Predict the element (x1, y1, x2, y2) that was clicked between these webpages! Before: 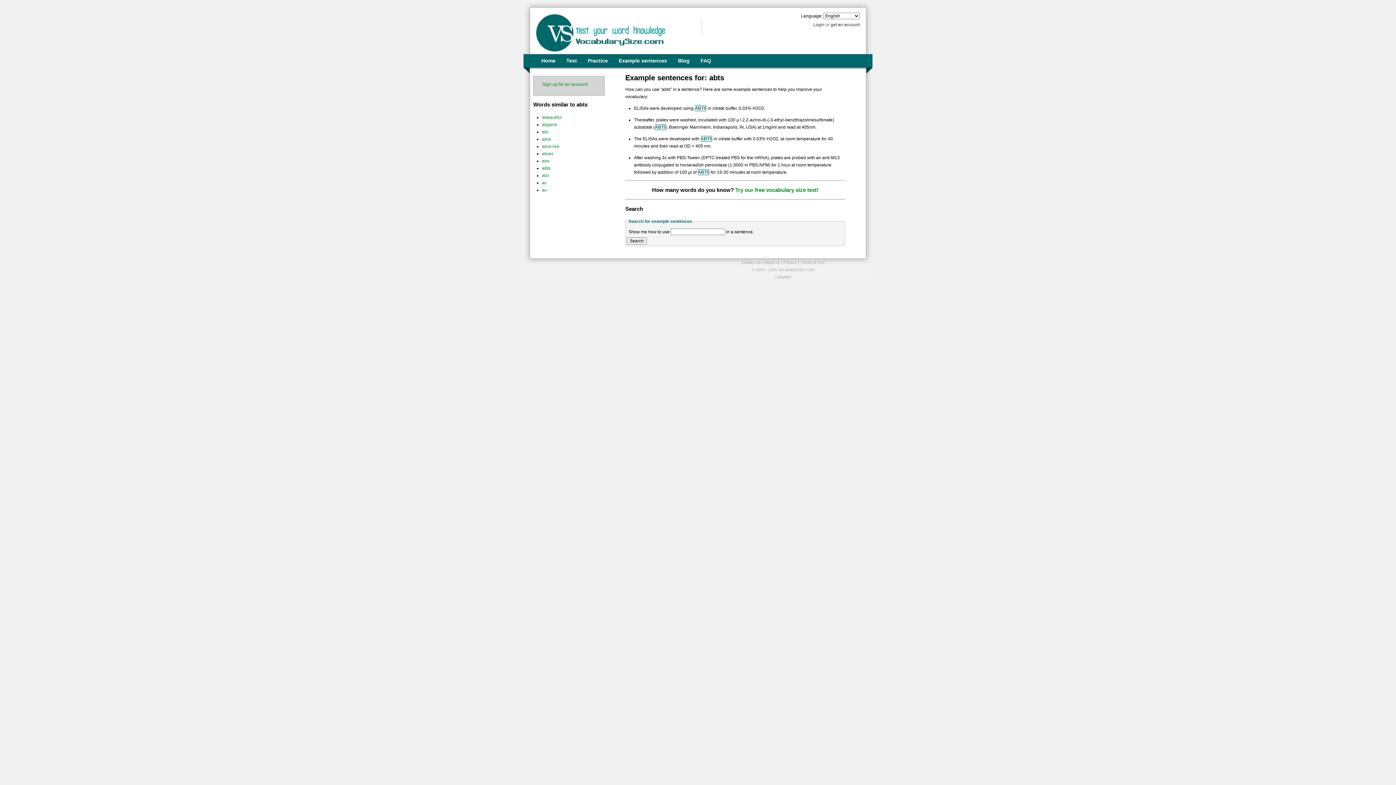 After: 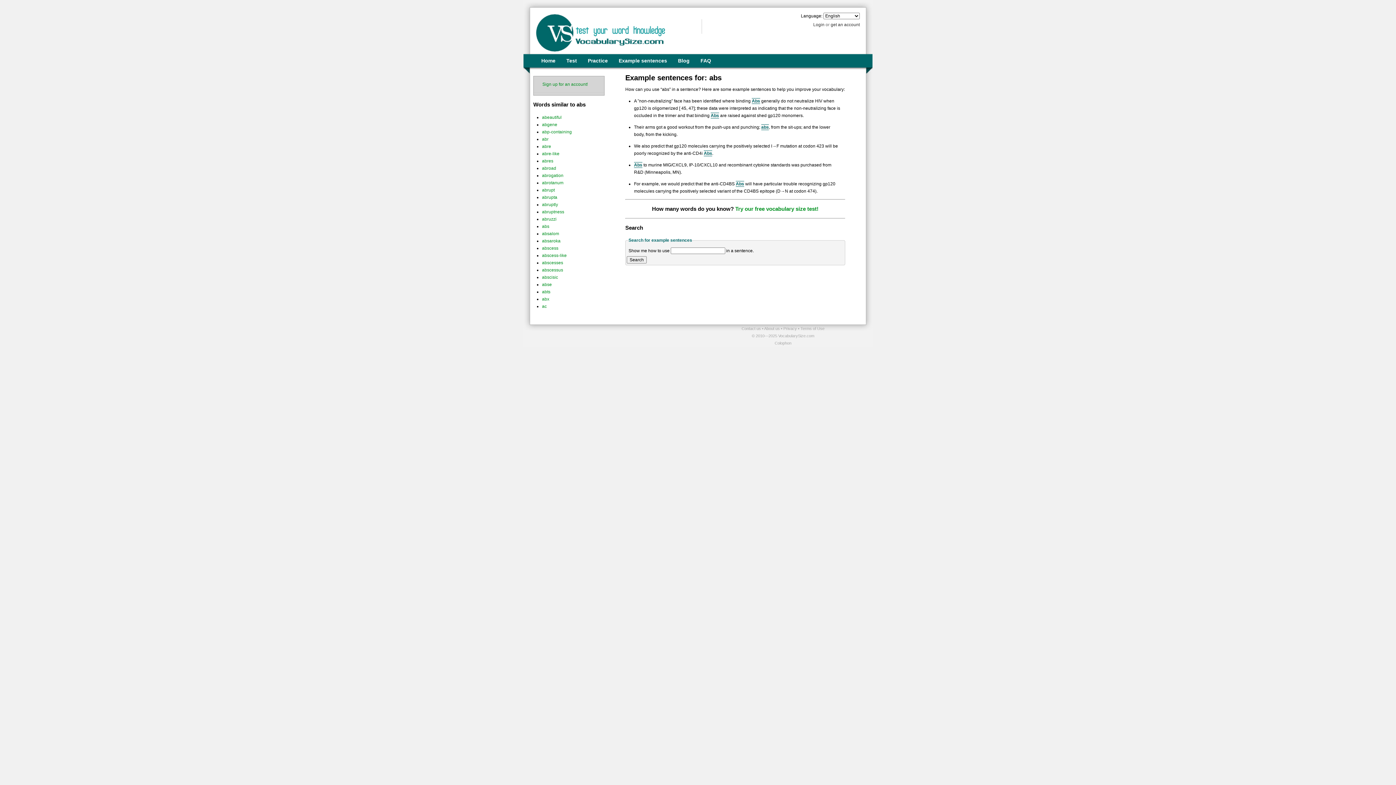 Action: bbox: (542, 158, 549, 163) label: abs